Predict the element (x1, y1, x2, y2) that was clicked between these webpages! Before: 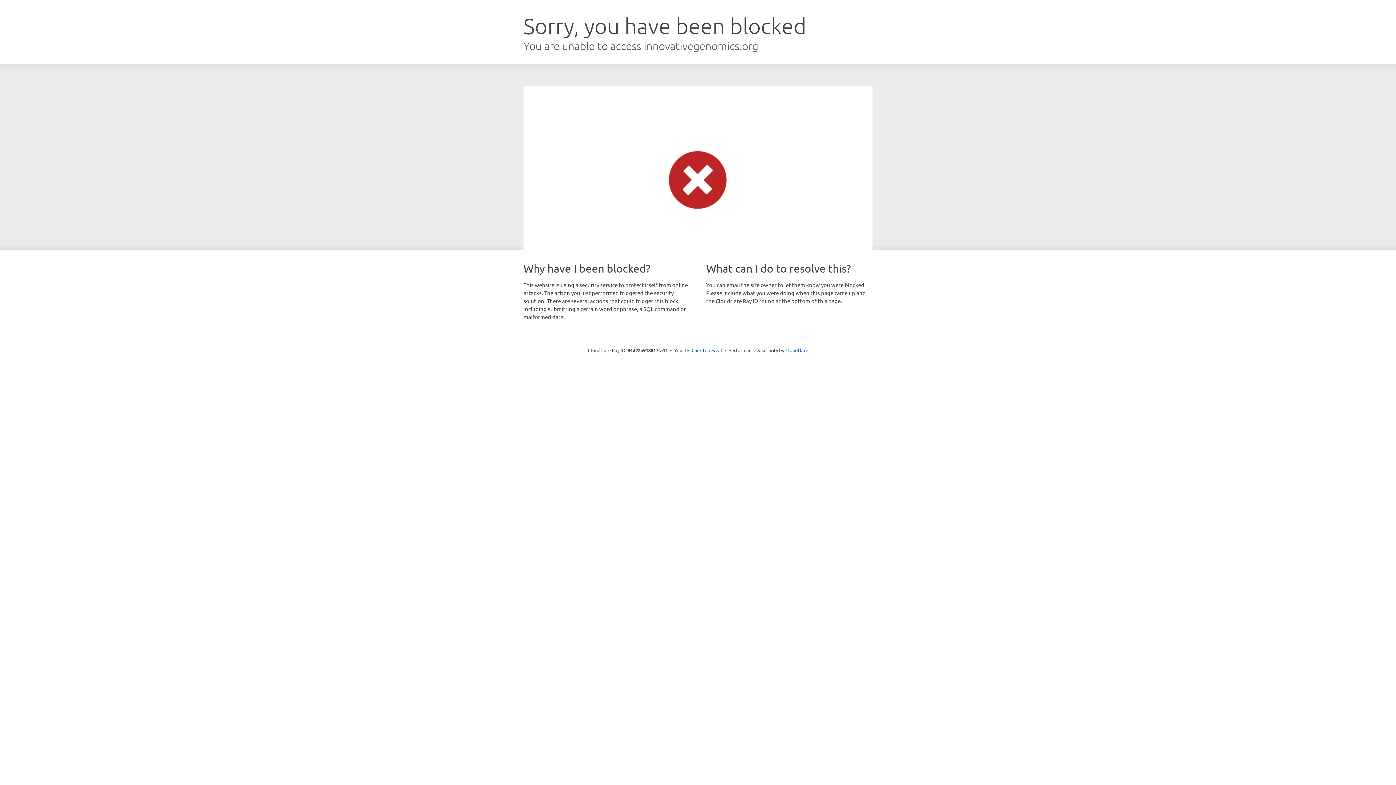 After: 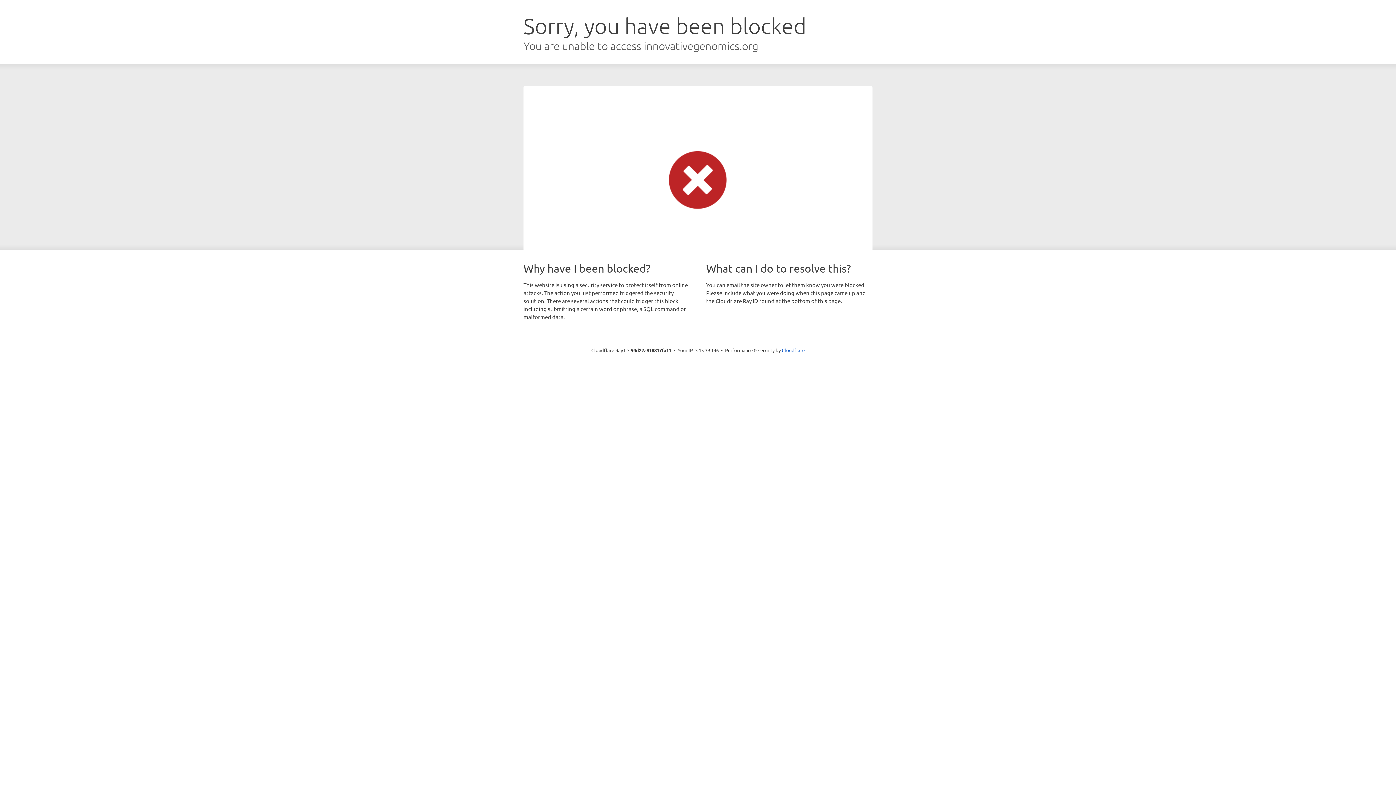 Action: bbox: (691, 346, 722, 353) label: Click to reveal